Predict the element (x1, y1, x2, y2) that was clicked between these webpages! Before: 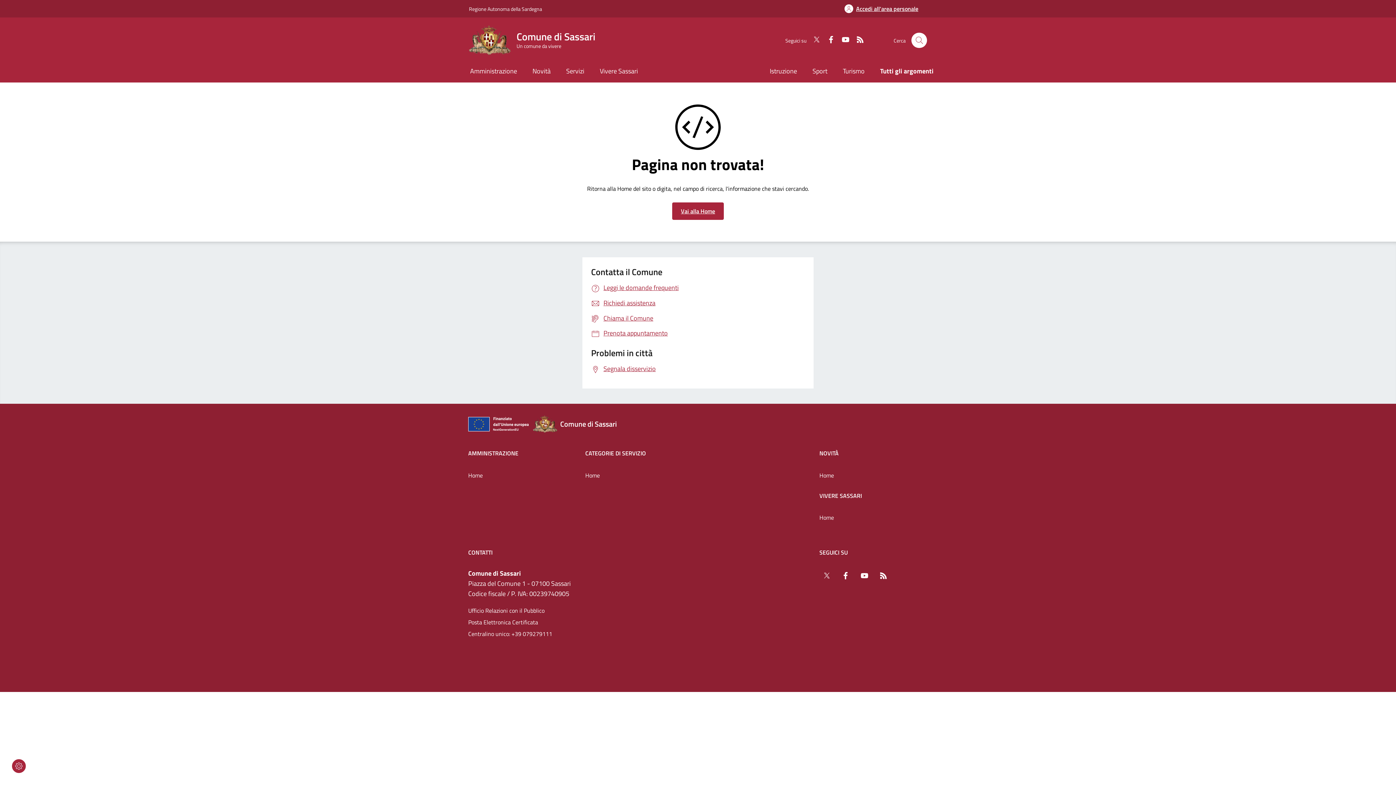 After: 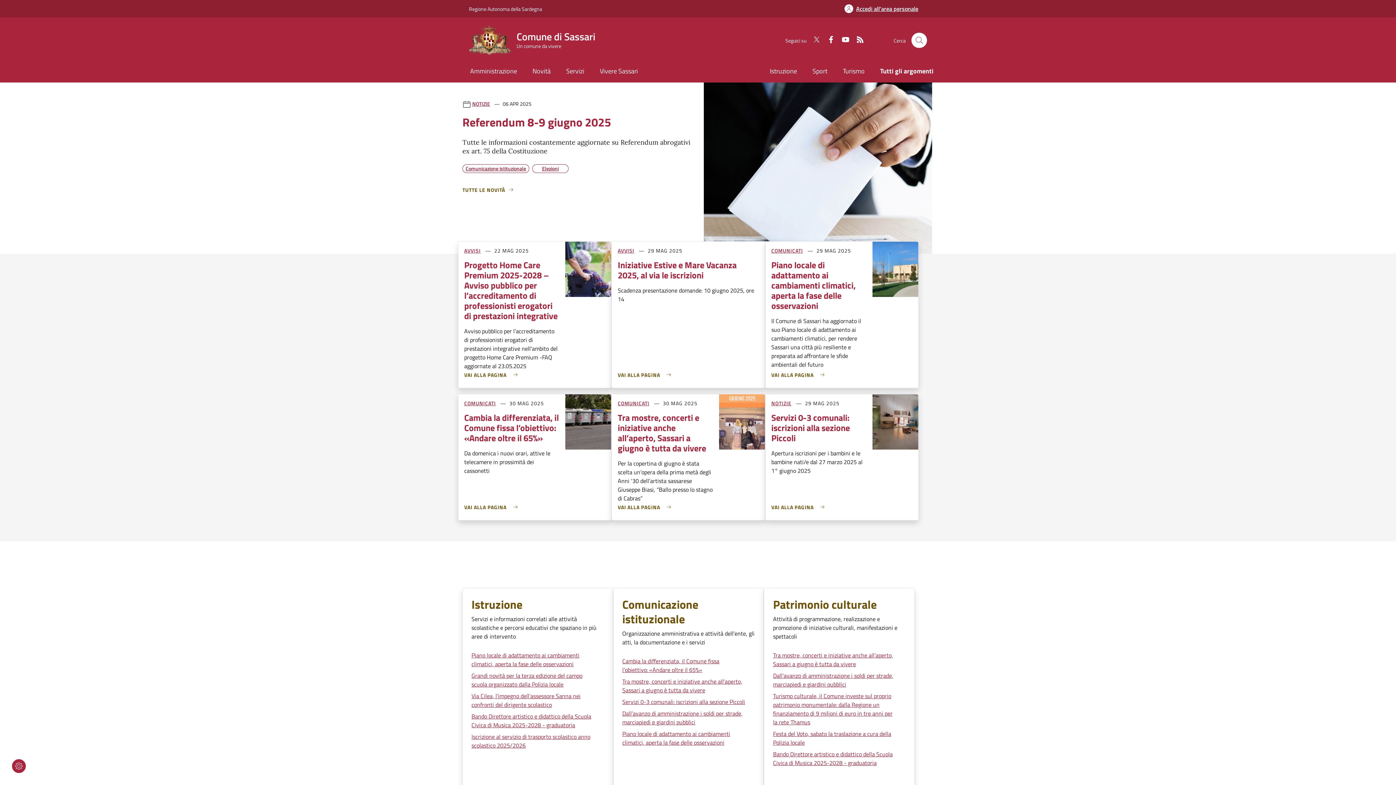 Action: bbox: (533, 415, 625, 433) label: Comune di Sassari